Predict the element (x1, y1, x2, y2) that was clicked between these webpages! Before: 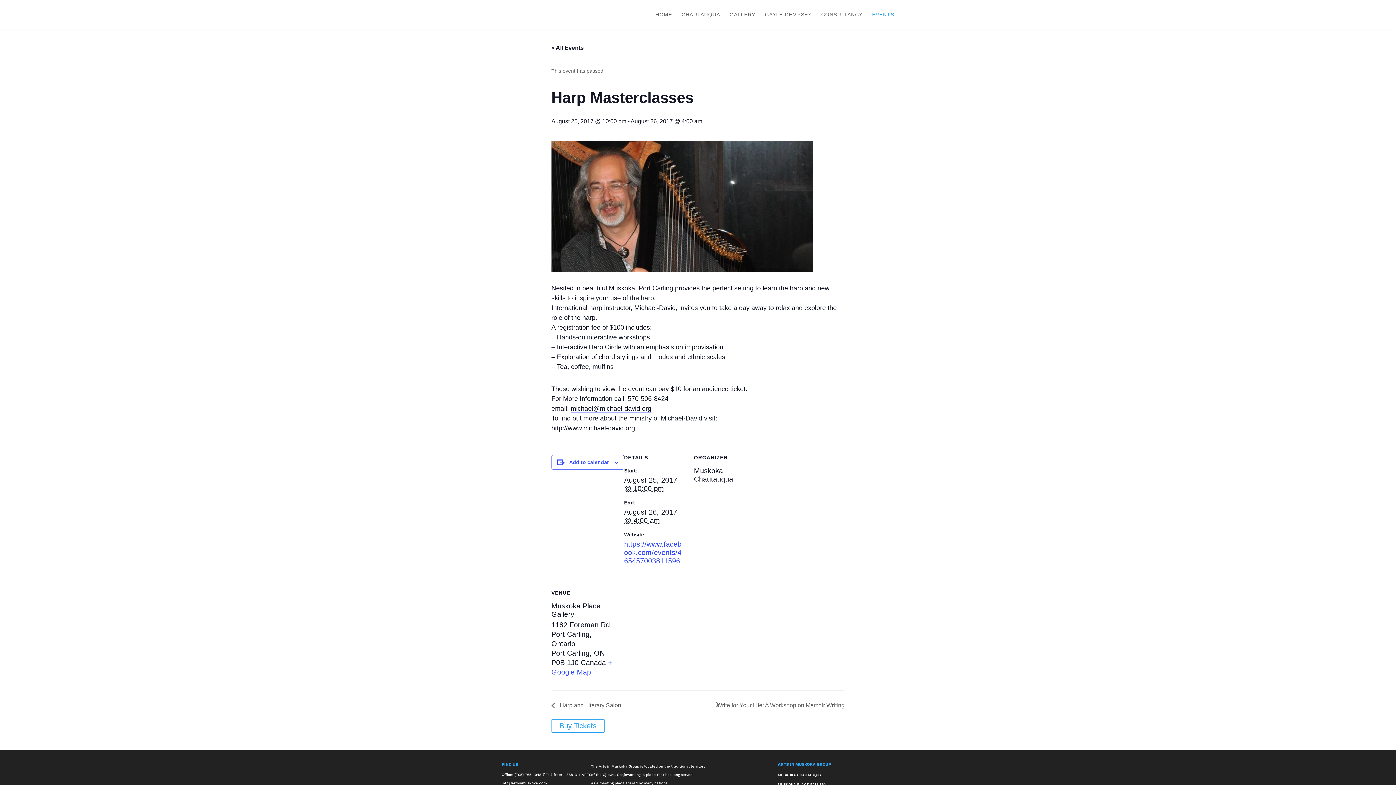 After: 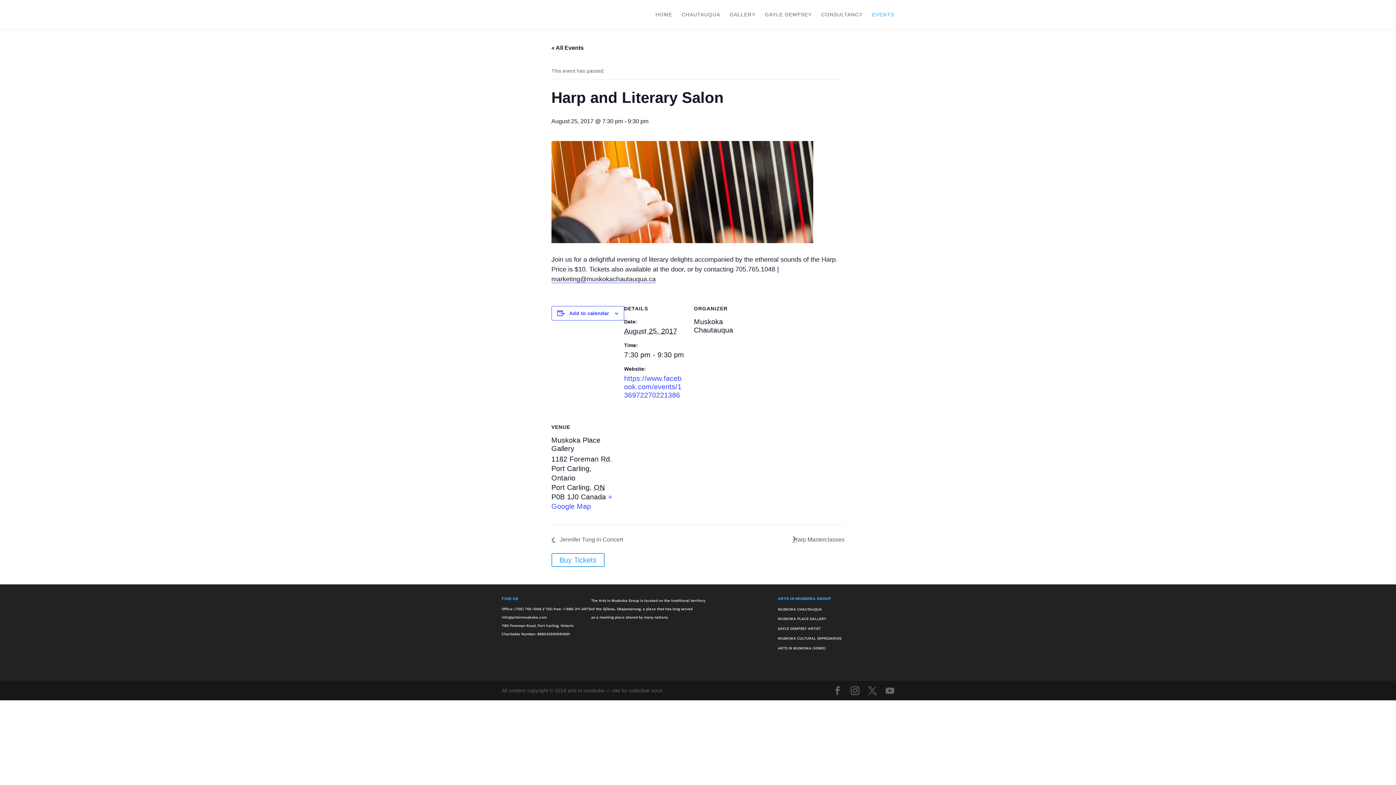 Action: label:  Harp and Literary Salon bbox: (551, 702, 621, 708)